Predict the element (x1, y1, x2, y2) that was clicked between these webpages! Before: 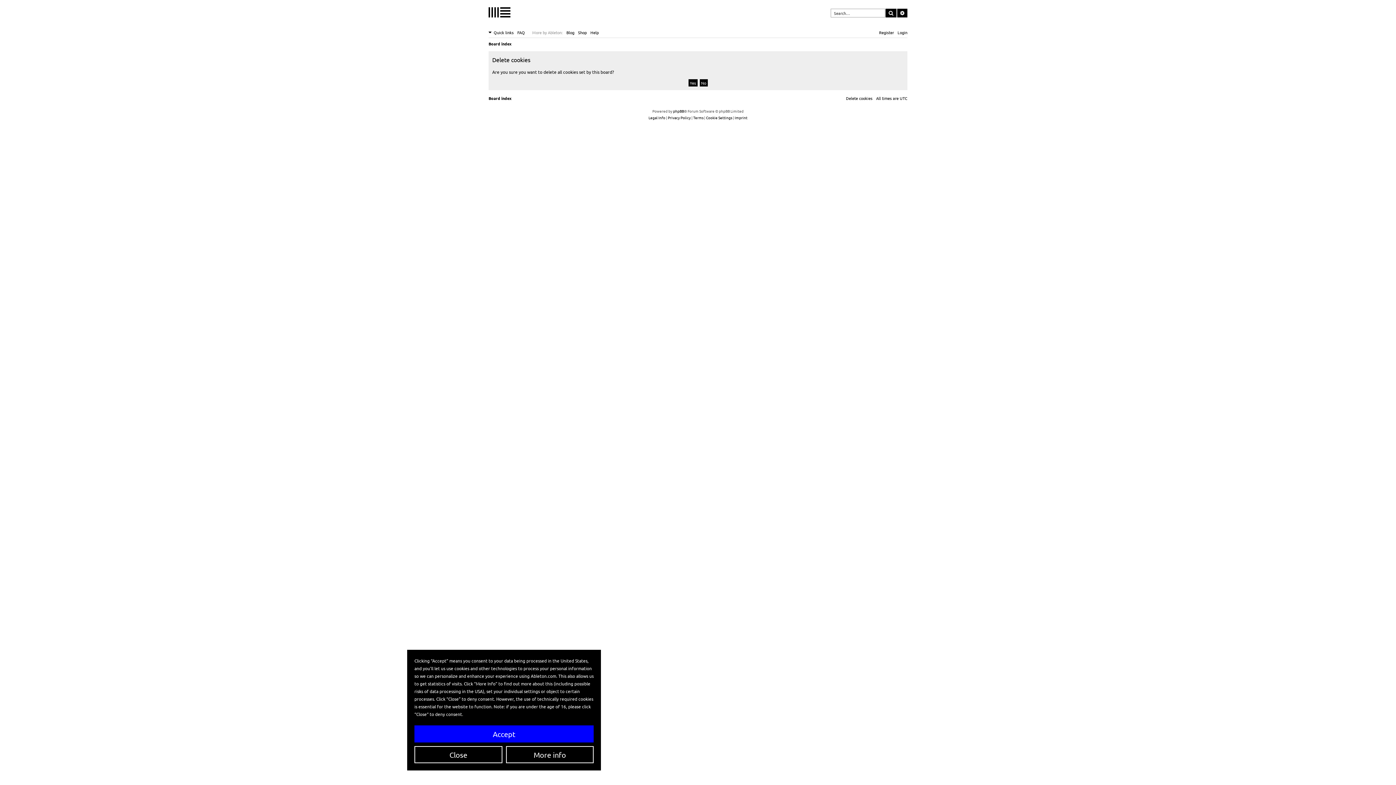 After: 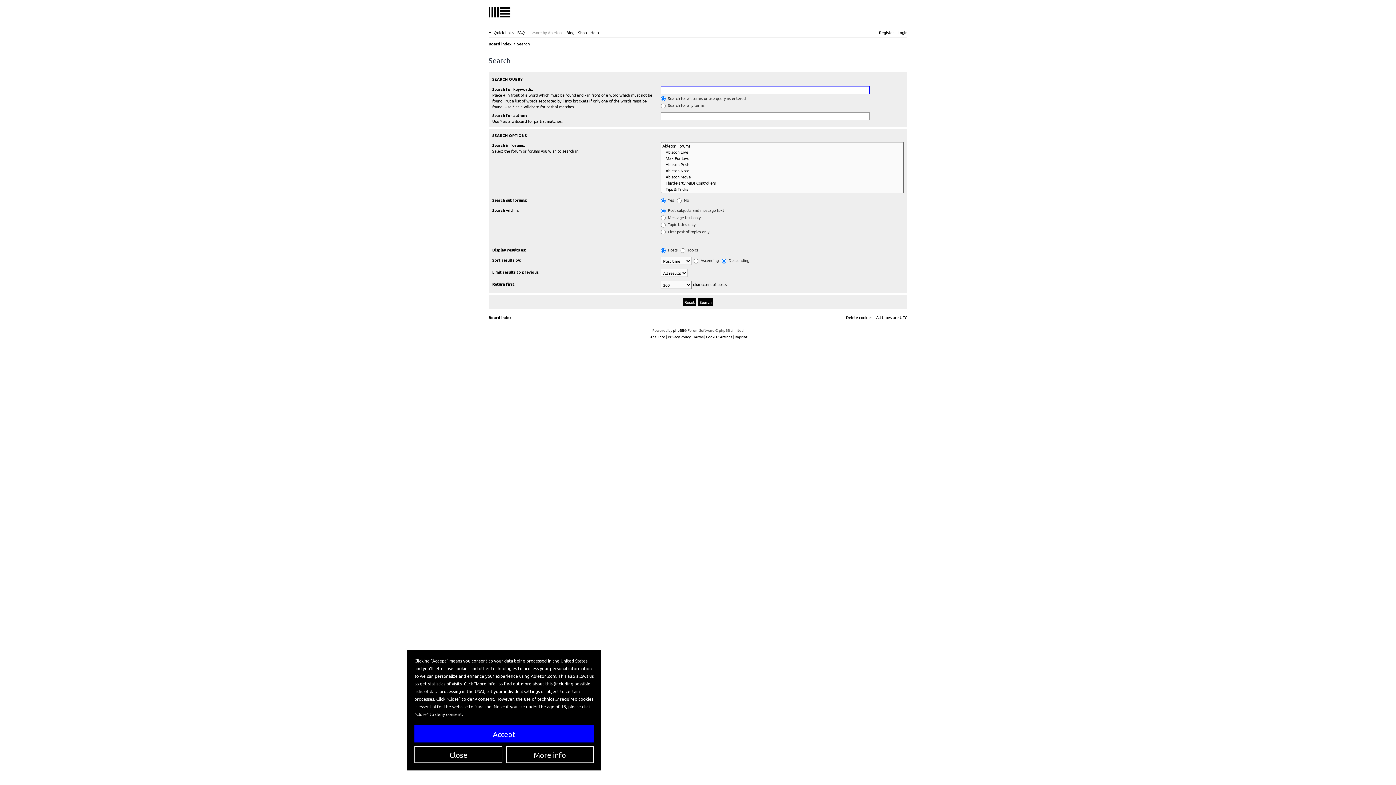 Action: label: Advanced search bbox: (897, 8, 907, 17)